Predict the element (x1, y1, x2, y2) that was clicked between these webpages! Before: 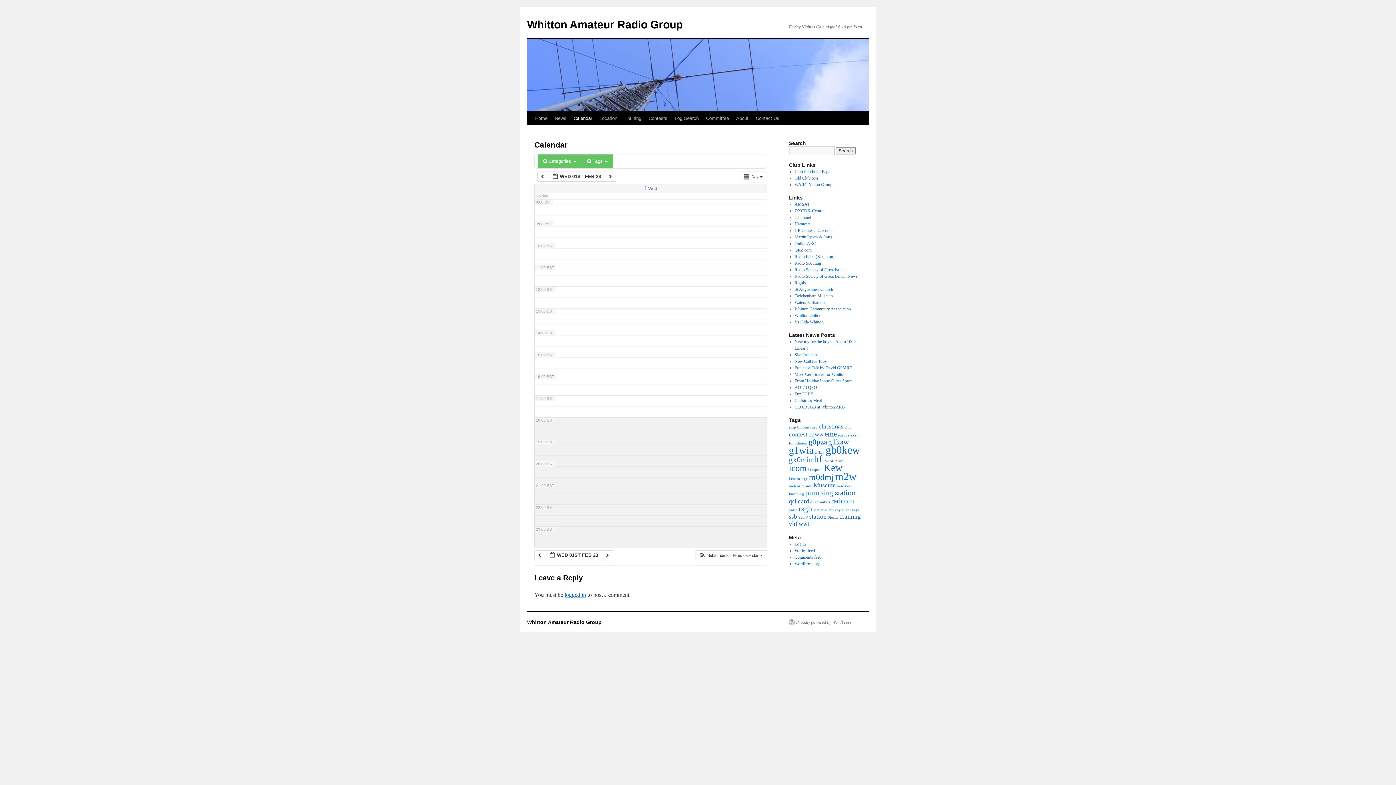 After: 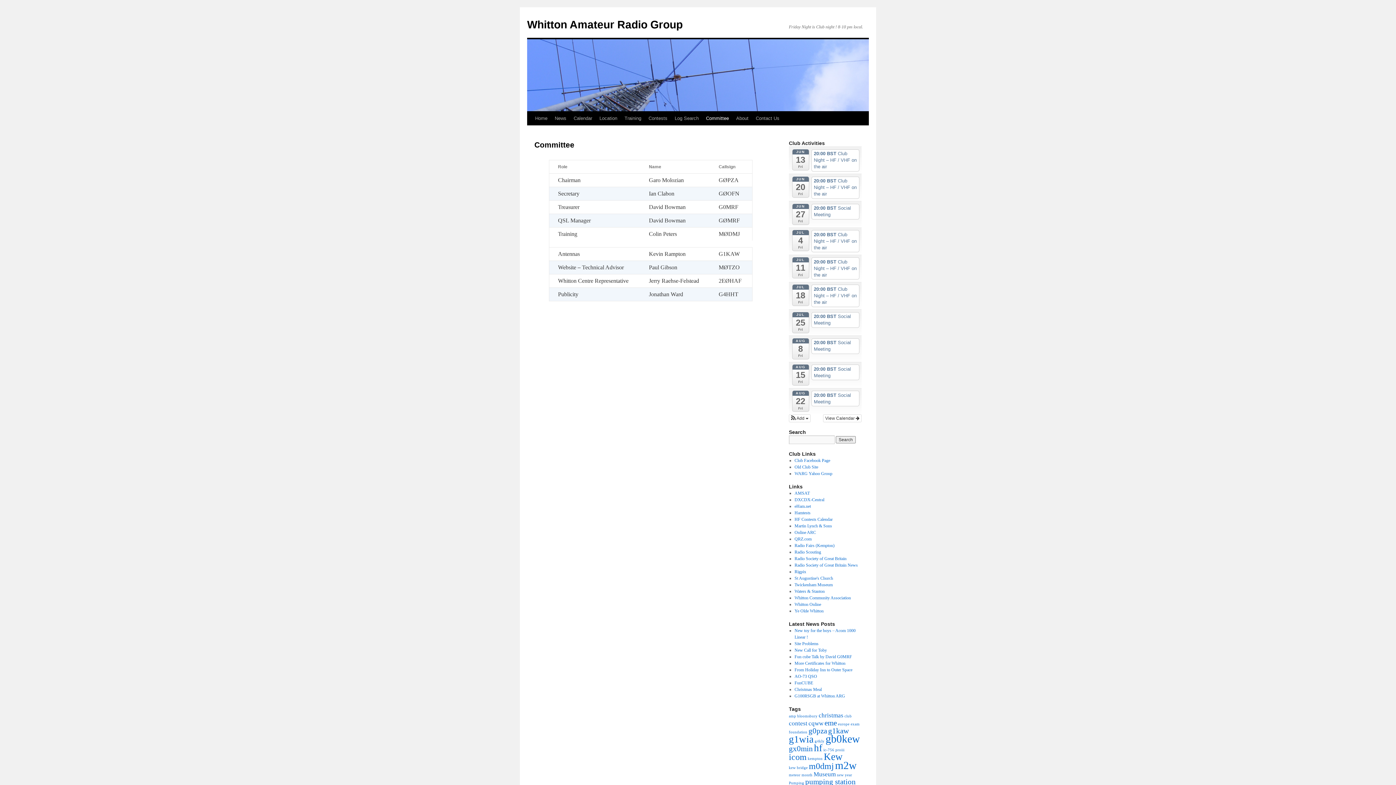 Action: bbox: (702, 111, 732, 125) label: Committee